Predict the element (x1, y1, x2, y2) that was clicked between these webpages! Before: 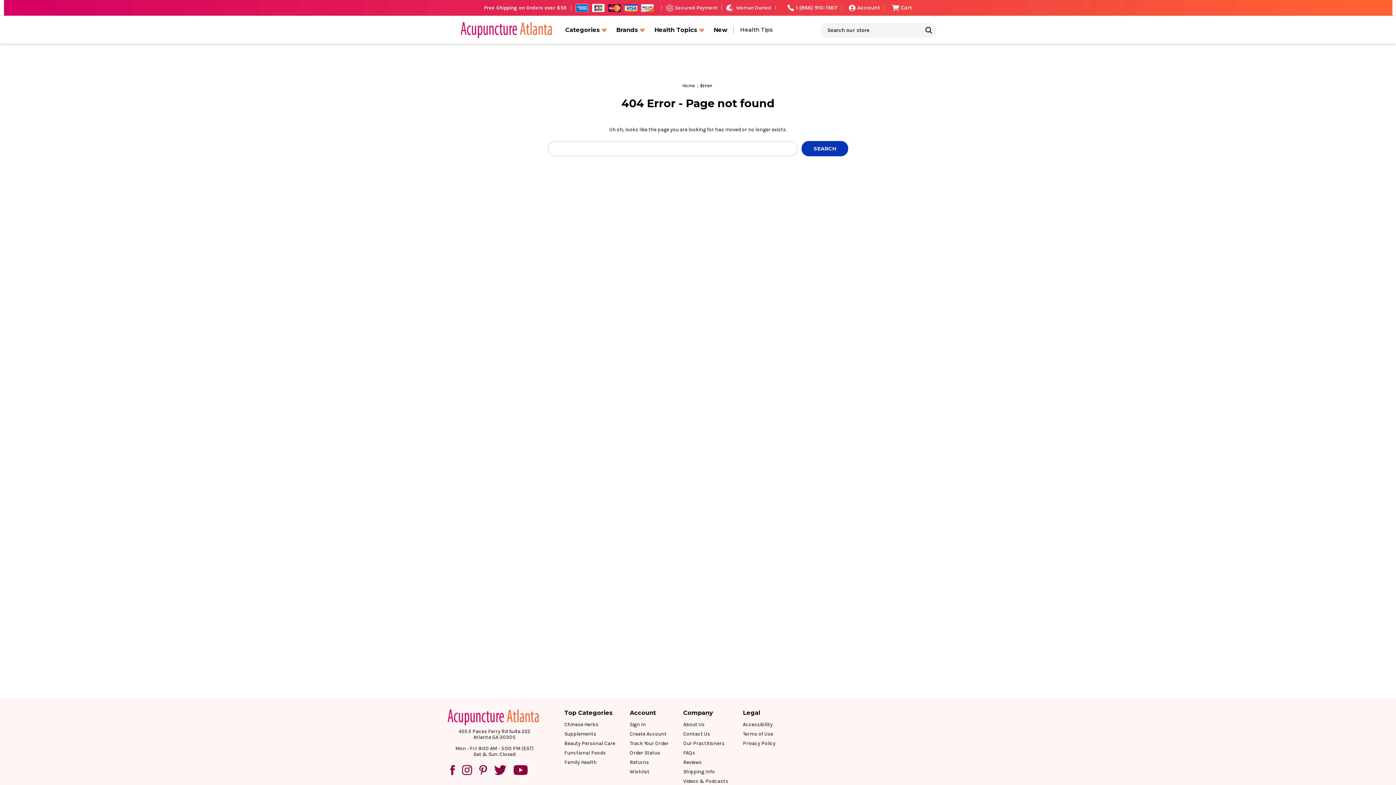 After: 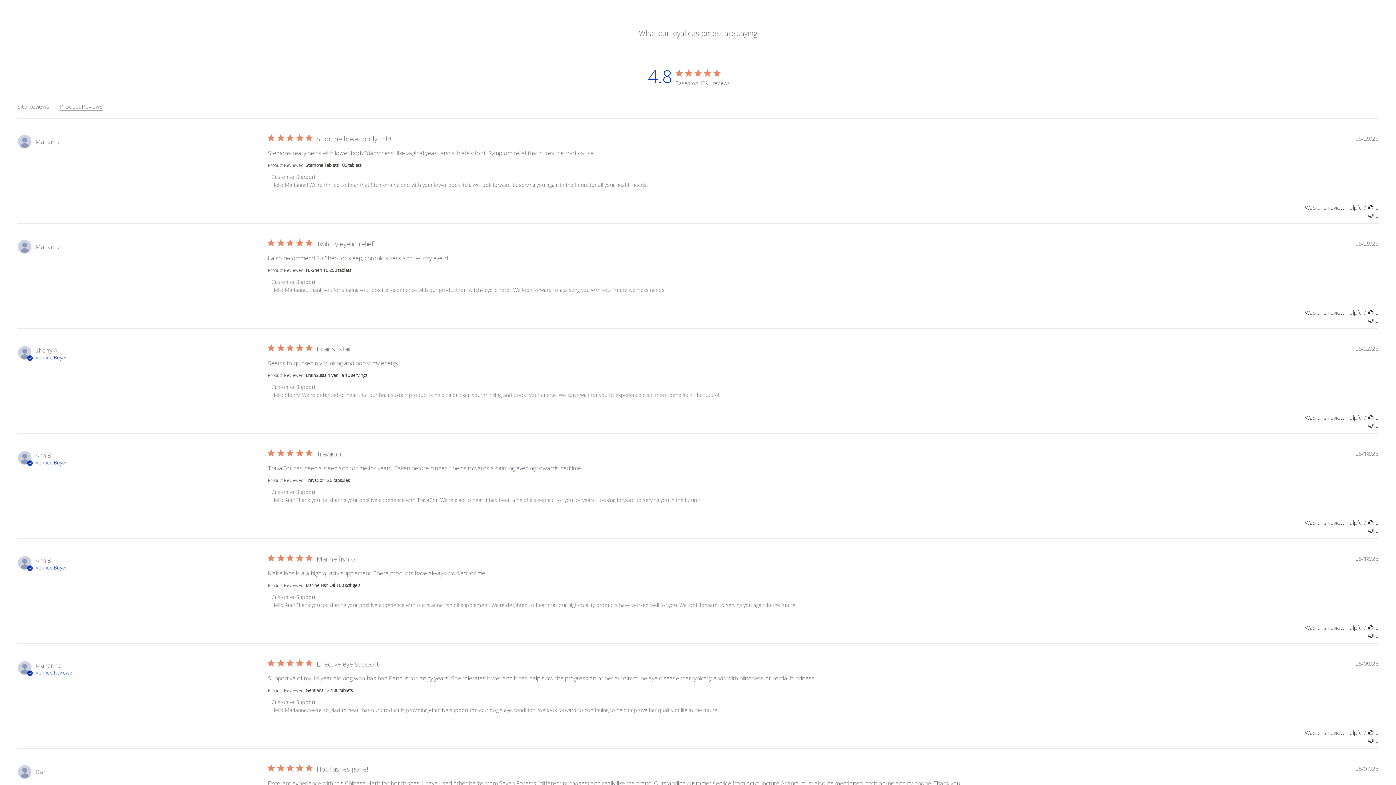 Action: label: Reviews bbox: (683, 759, 702, 765)